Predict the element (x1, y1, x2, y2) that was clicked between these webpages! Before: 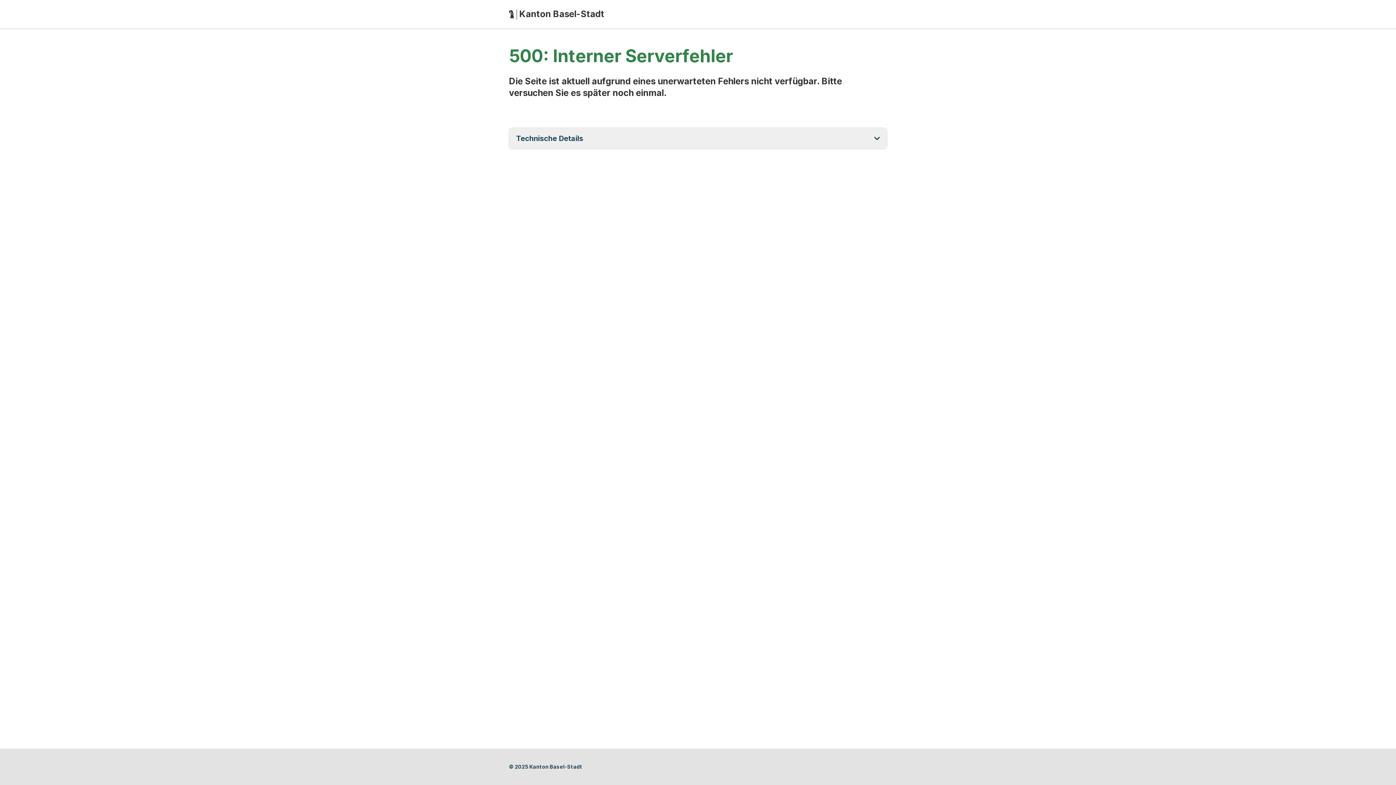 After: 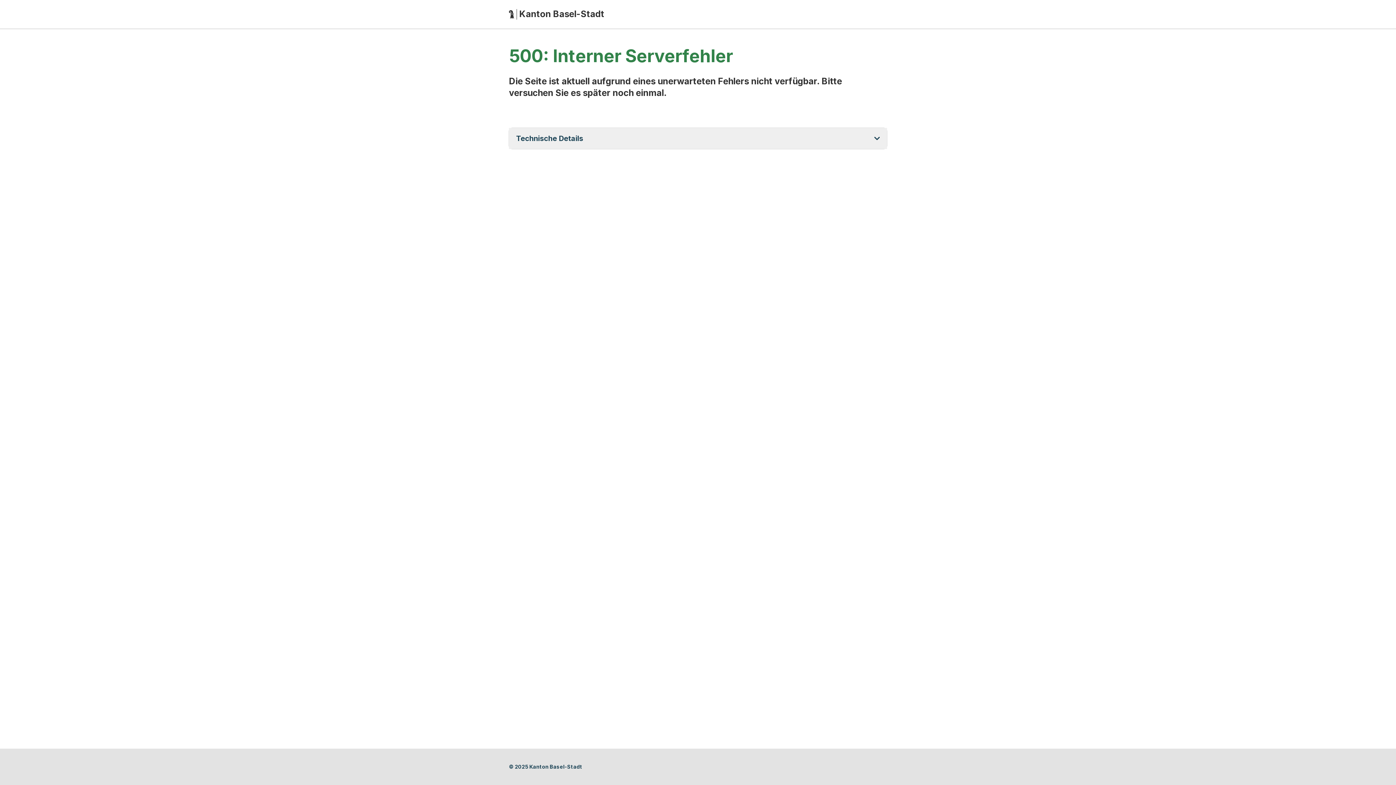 Action: bbox: (509, 9, 887, 19) label: Zur Startseite
Herausgeber/Éditeur/Editore/Publisher:
Kanton Basel-Stadt